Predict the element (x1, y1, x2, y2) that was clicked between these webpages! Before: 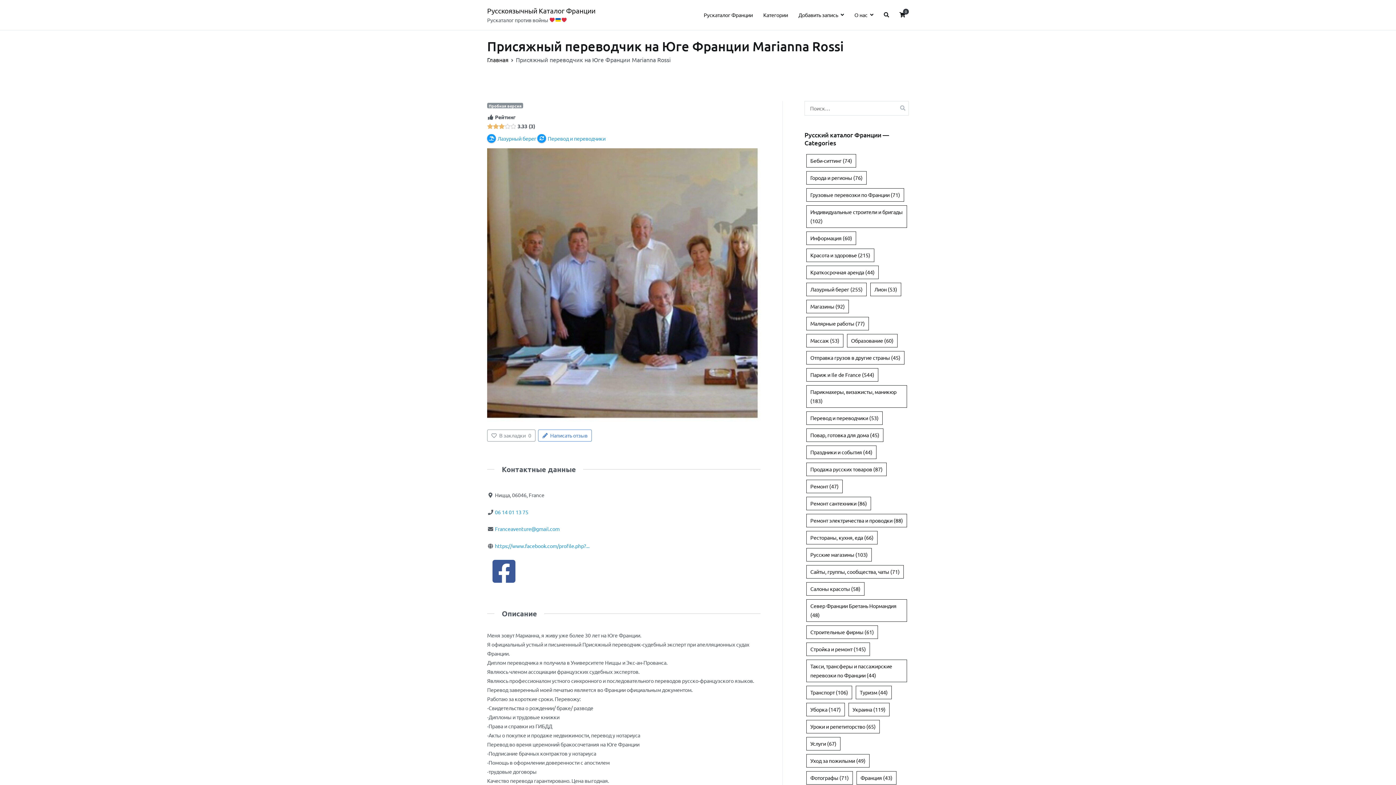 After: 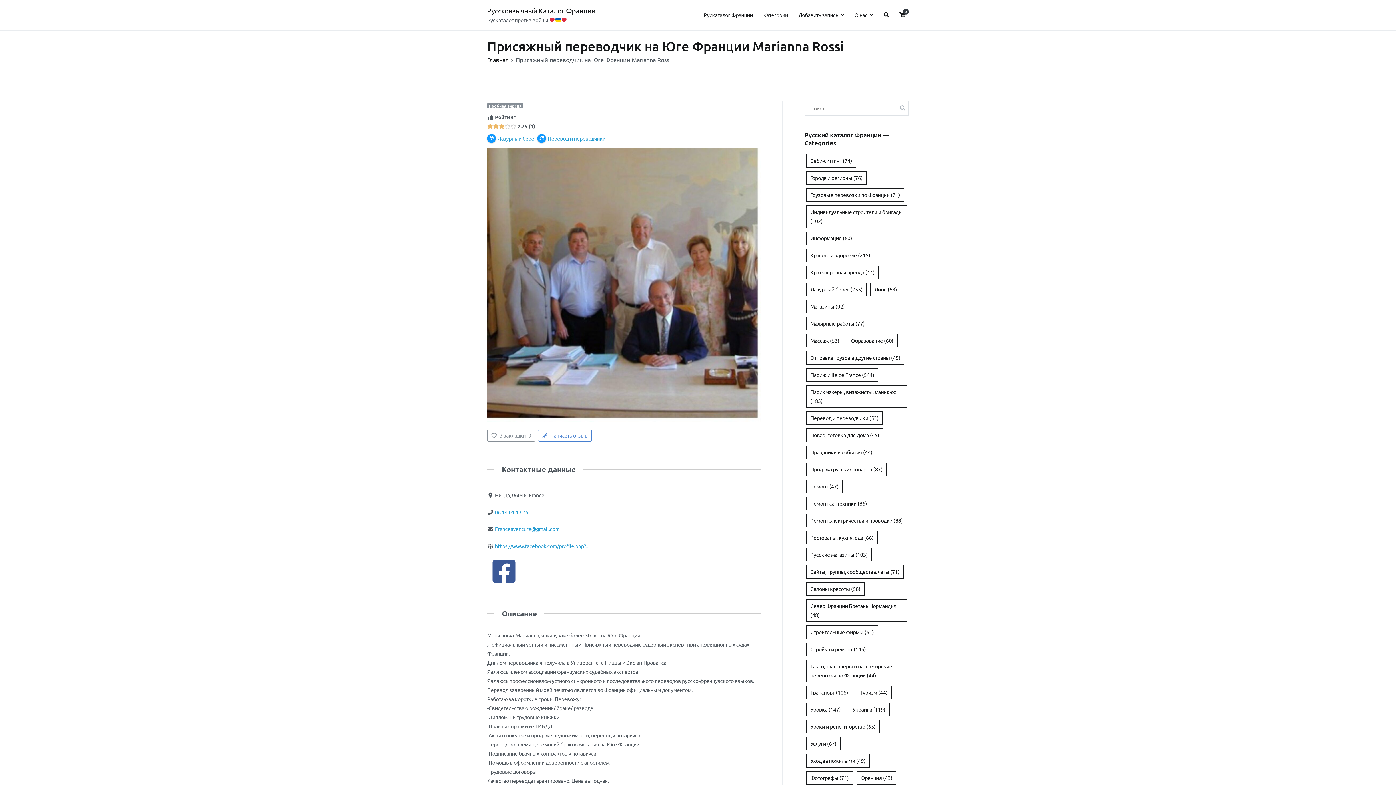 Action: bbox: (487, 123, 493, 129)